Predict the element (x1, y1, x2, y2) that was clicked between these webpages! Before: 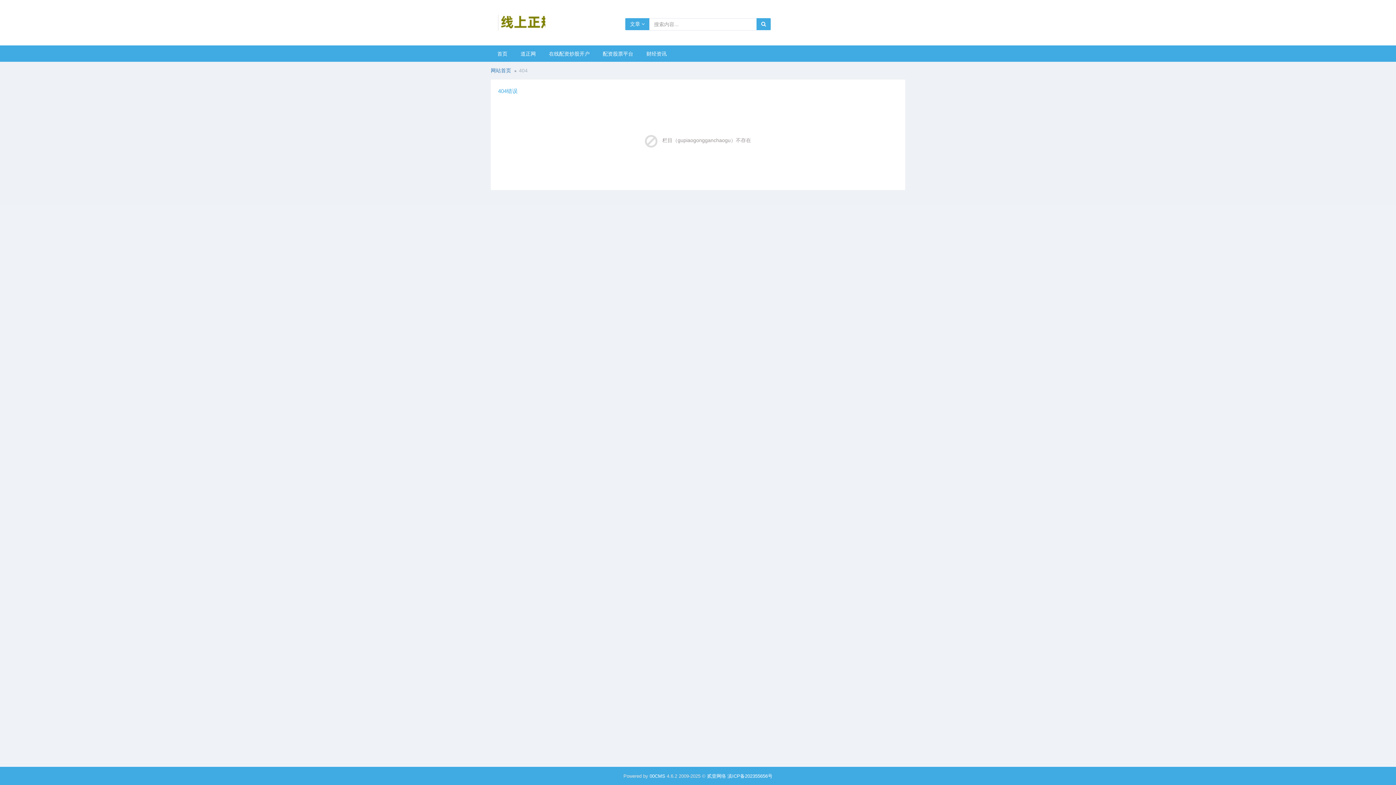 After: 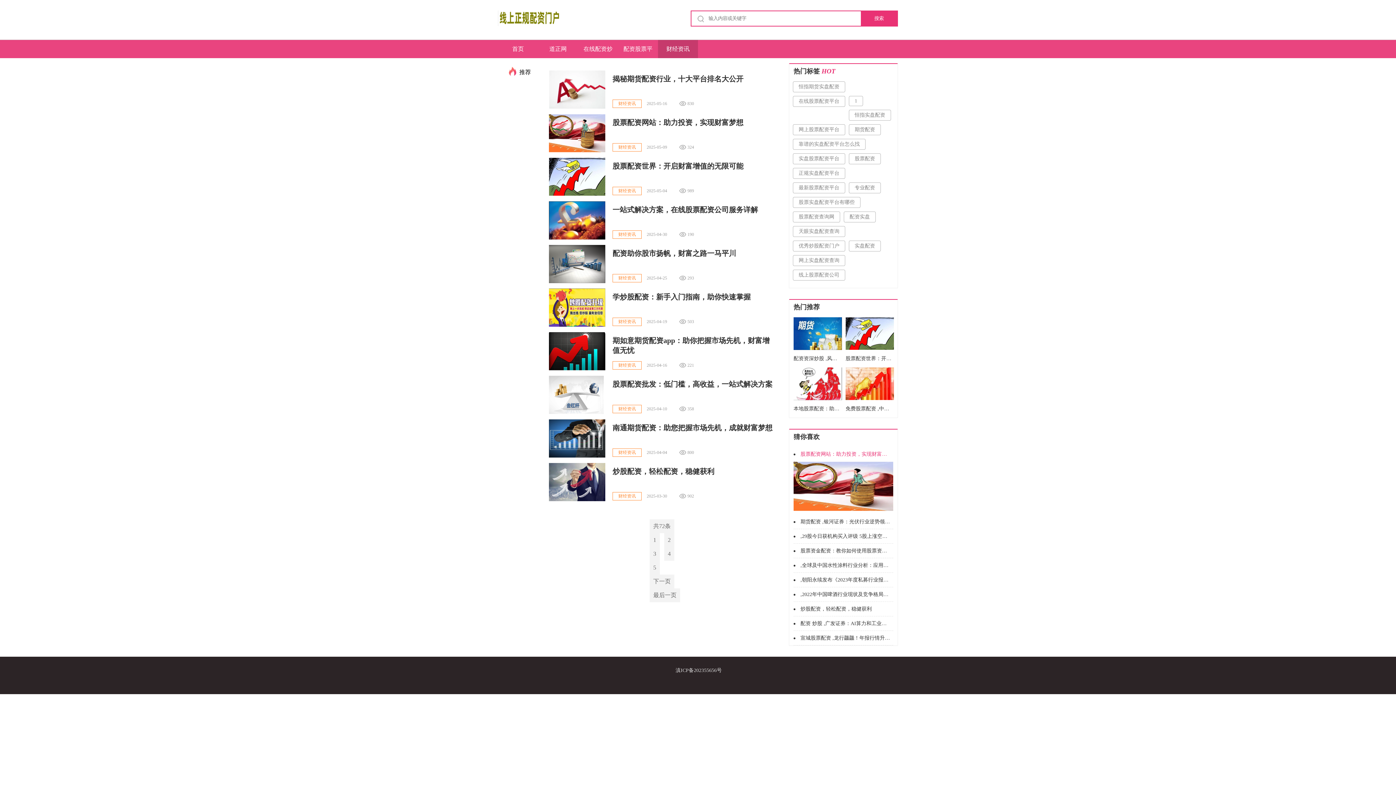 Action: label: 财经资讯 bbox: (640, 45, 673, 61)